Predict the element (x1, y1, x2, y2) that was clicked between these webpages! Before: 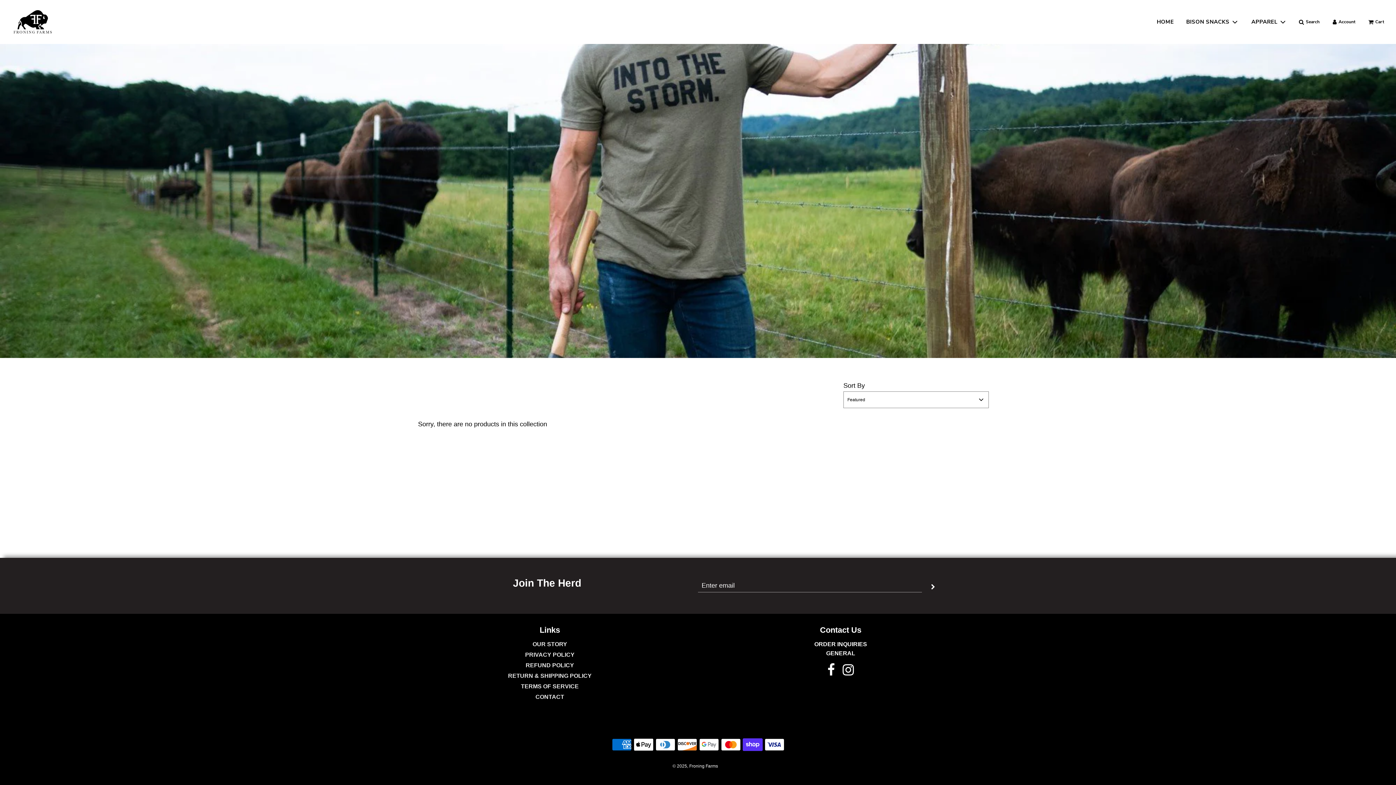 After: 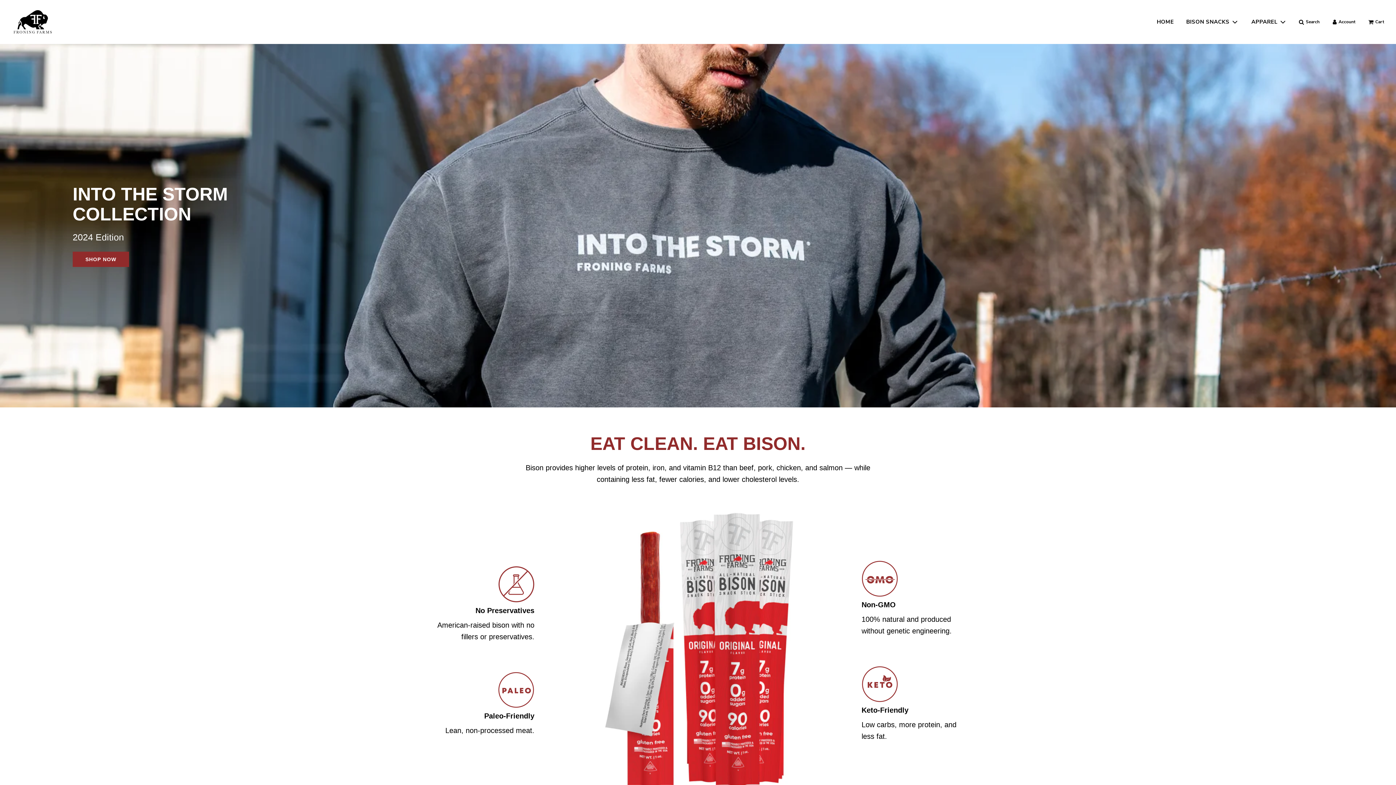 Action: label: © 2025, Froning Farms bbox: (672, 764, 718, 769)